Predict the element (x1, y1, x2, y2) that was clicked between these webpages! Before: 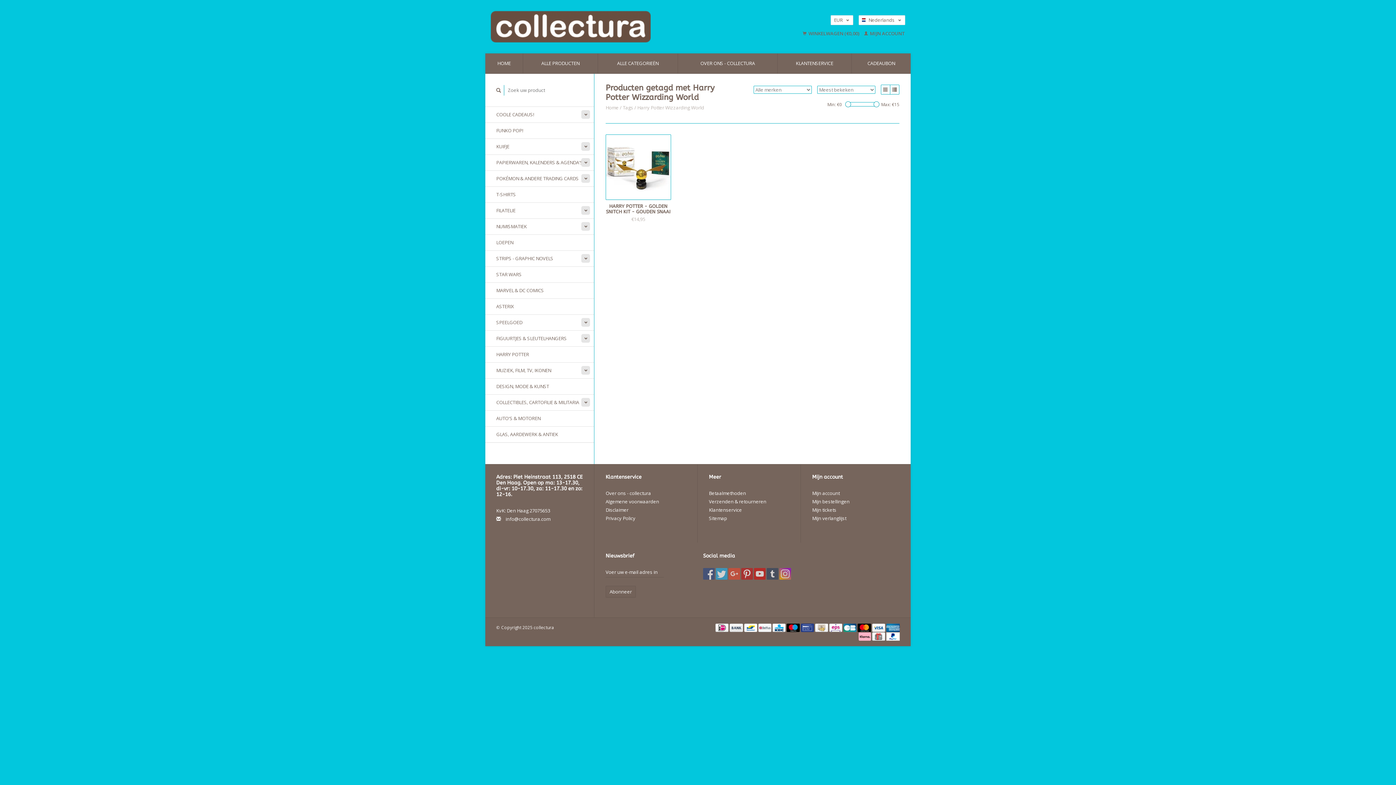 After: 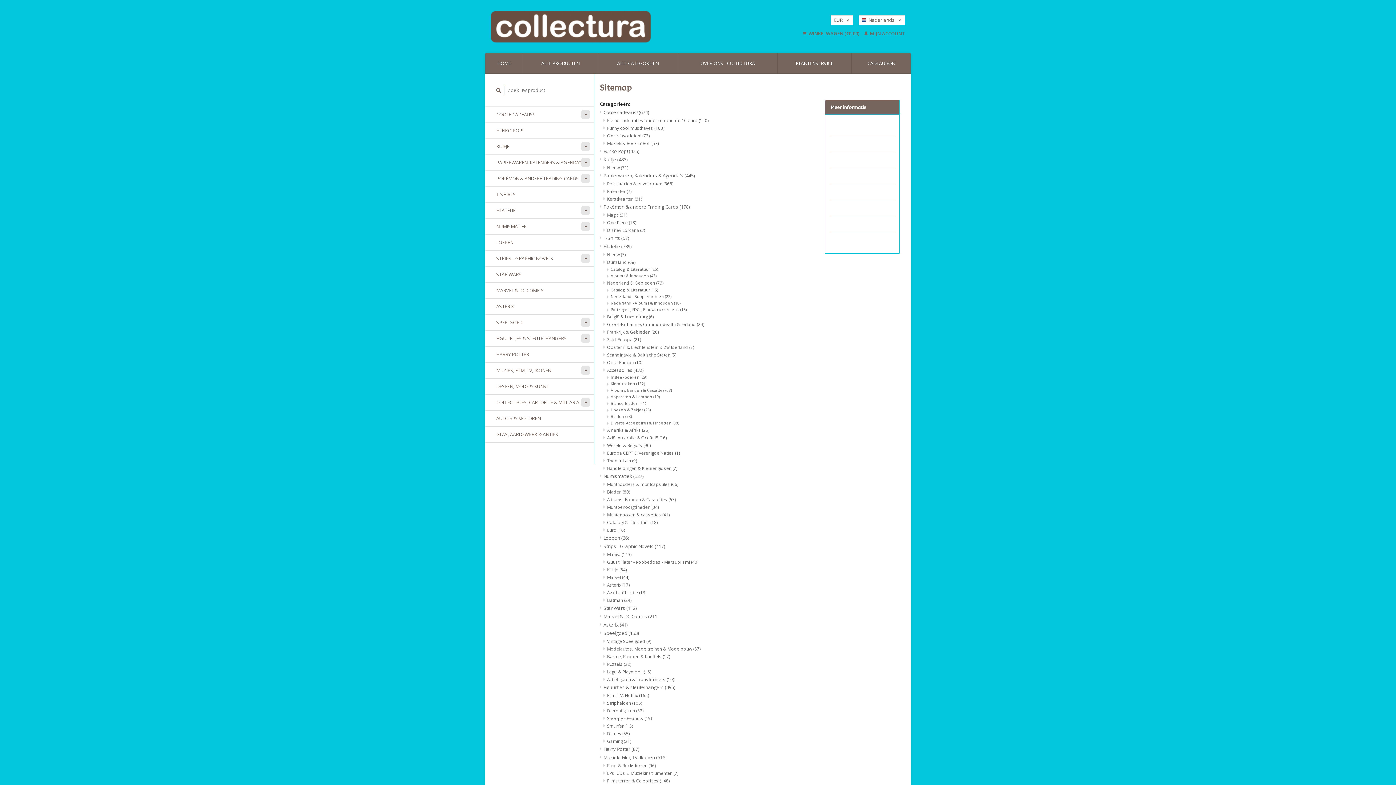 Action: label: Sitemap bbox: (709, 515, 727, 521)